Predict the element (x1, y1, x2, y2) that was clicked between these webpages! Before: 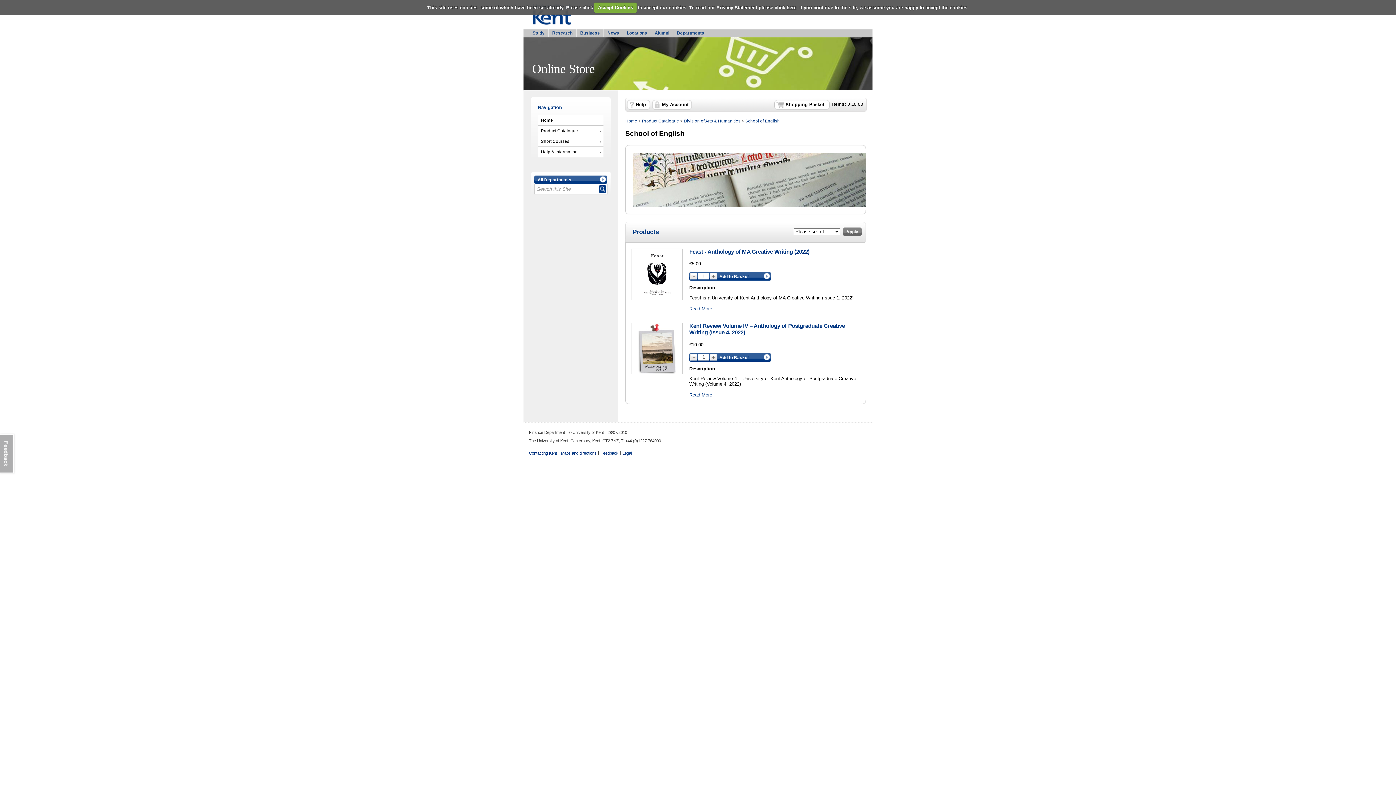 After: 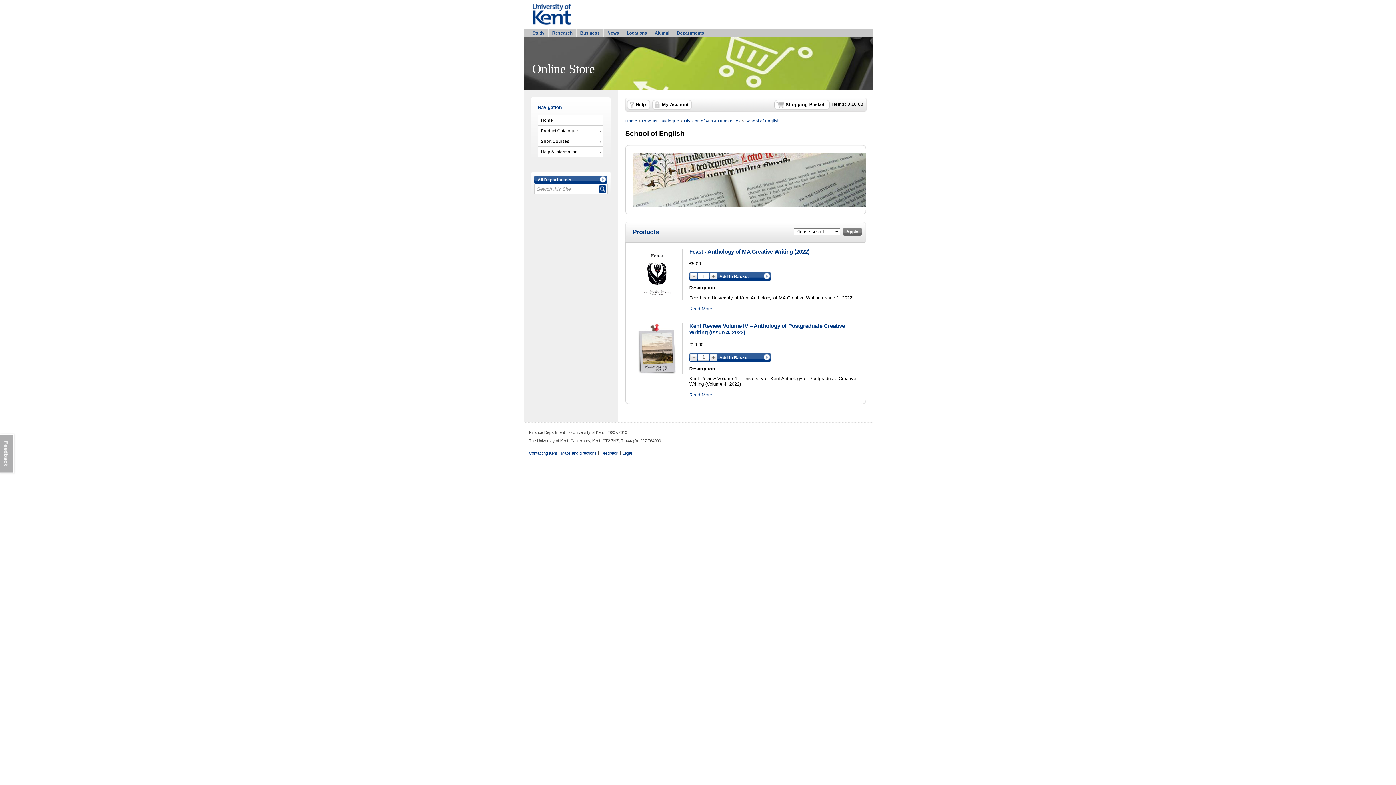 Action: bbox: (594, 2, 636, 12) label: Accept Cookies